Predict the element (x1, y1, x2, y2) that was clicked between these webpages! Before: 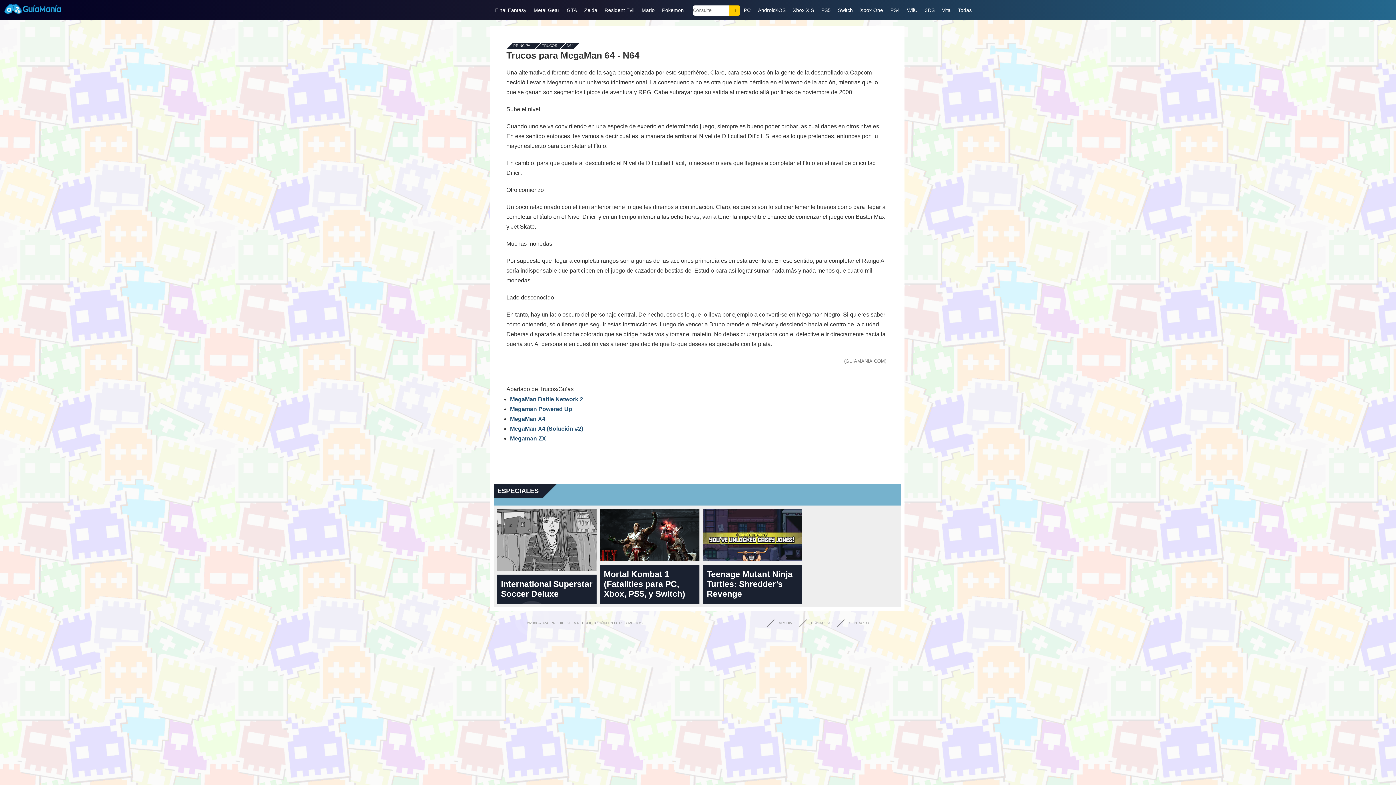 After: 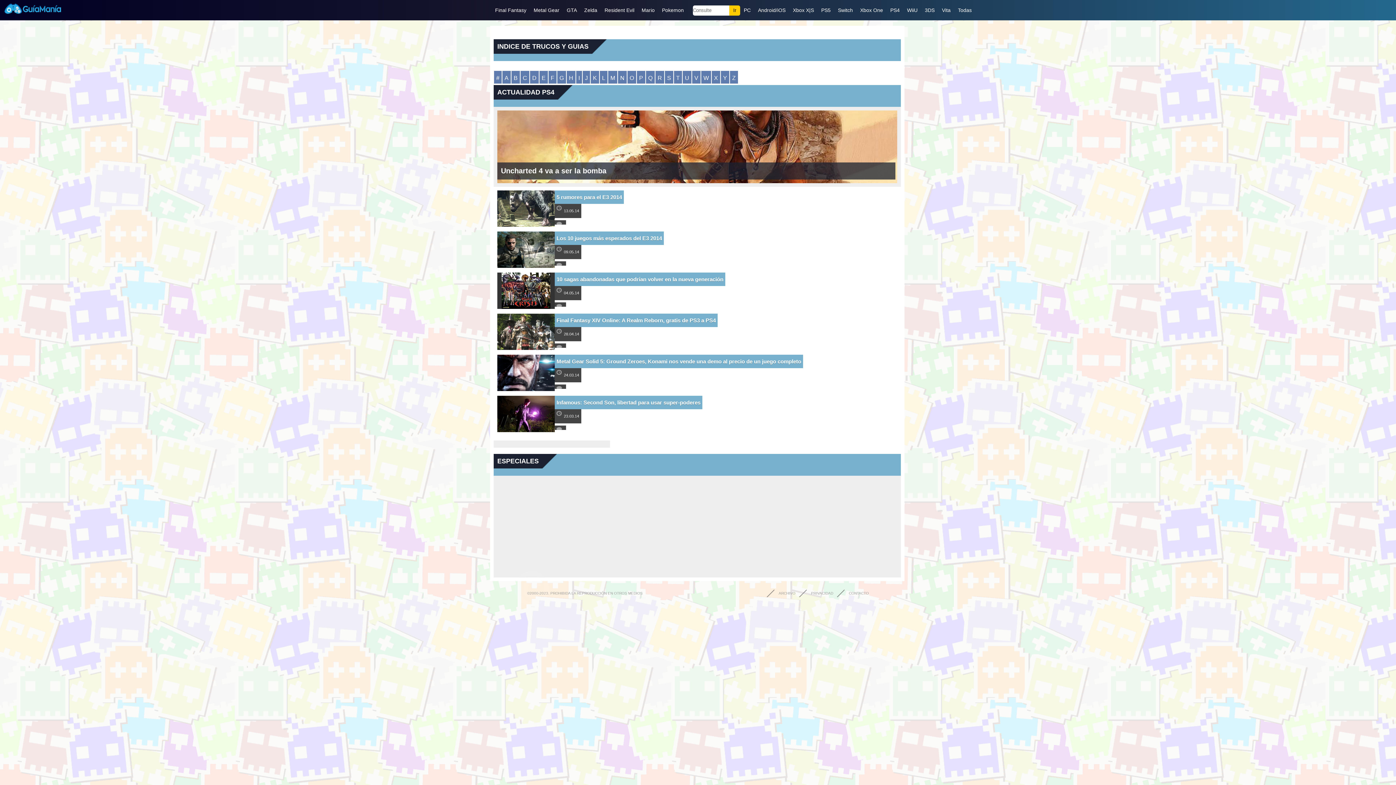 Action: label: PS4 bbox: (886, 5, 903, 15)